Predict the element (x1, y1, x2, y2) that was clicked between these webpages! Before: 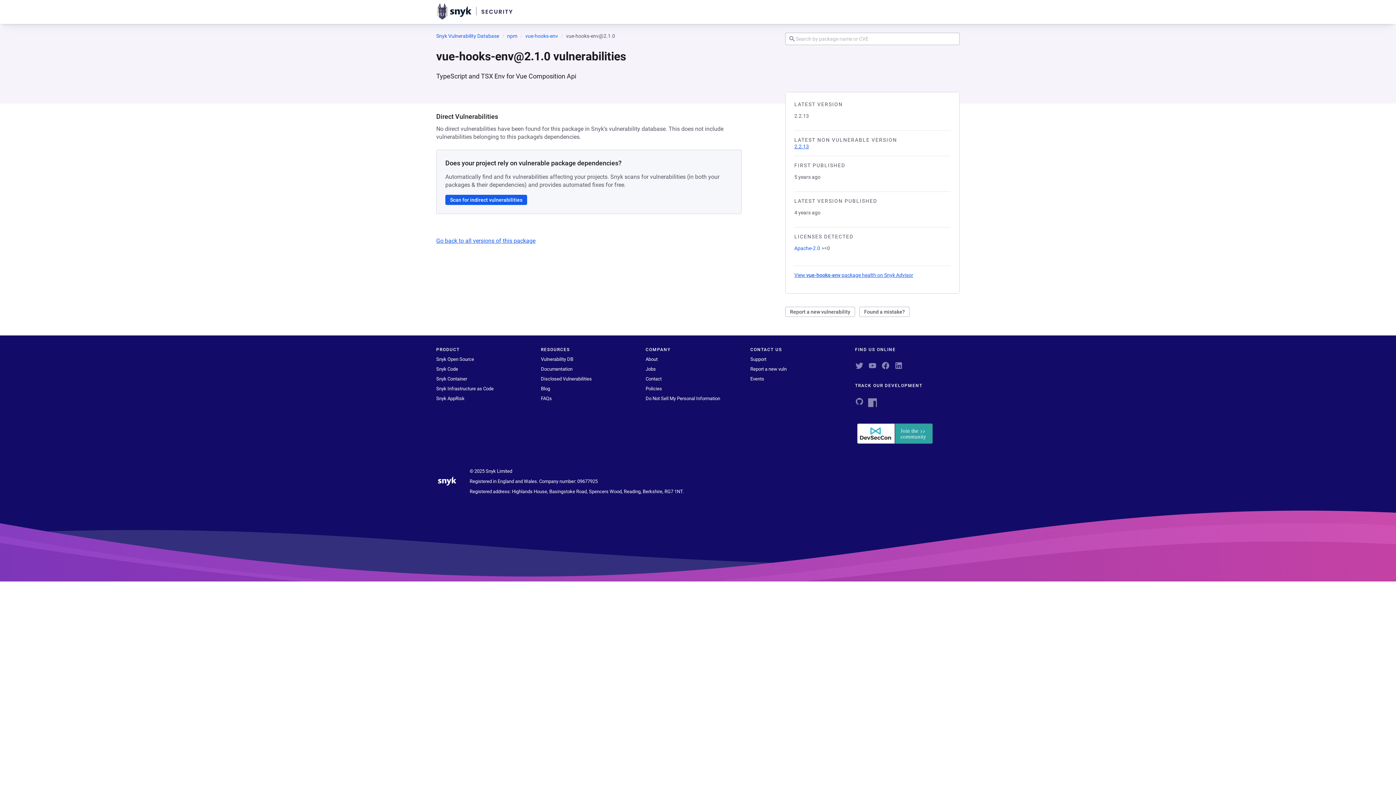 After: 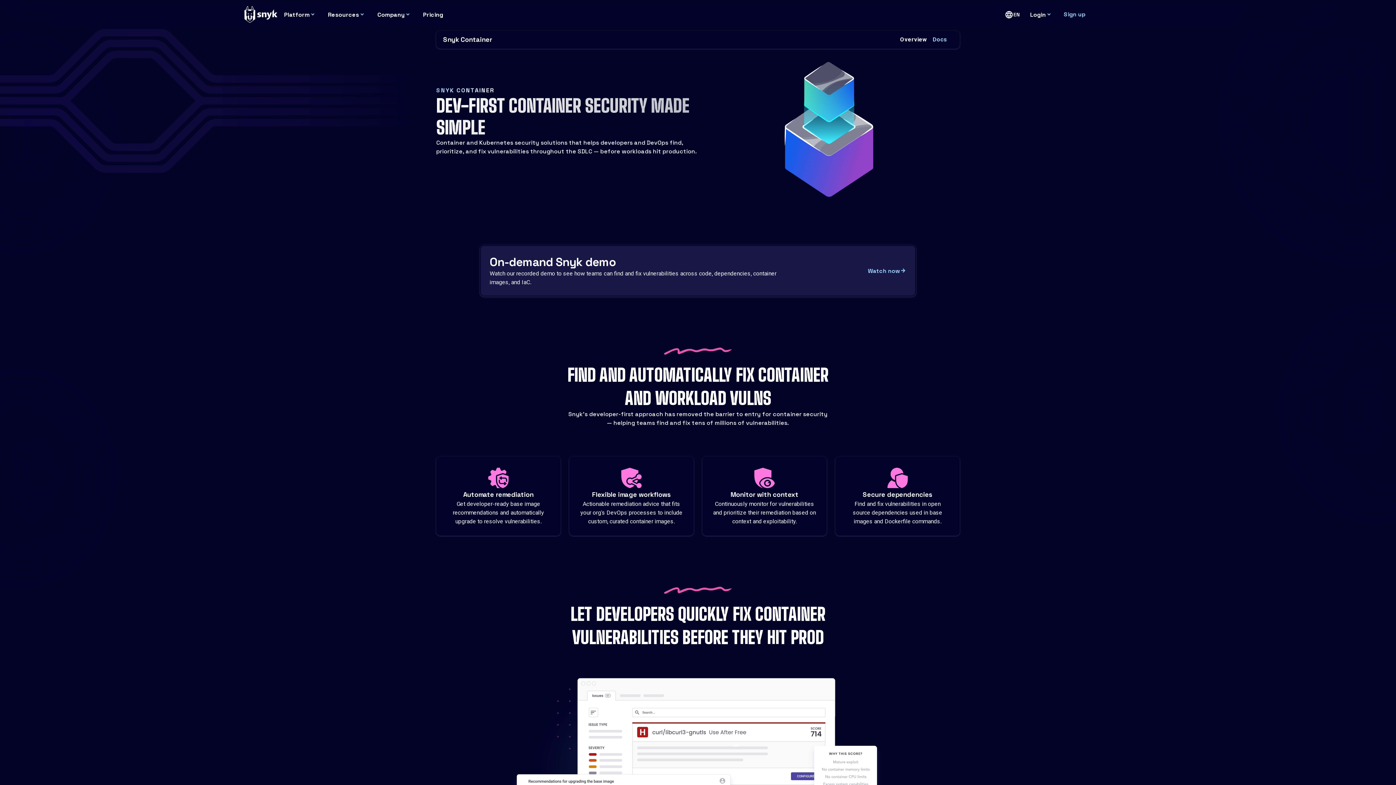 Action: label: Snyk Container bbox: (436, 376, 467, 381)